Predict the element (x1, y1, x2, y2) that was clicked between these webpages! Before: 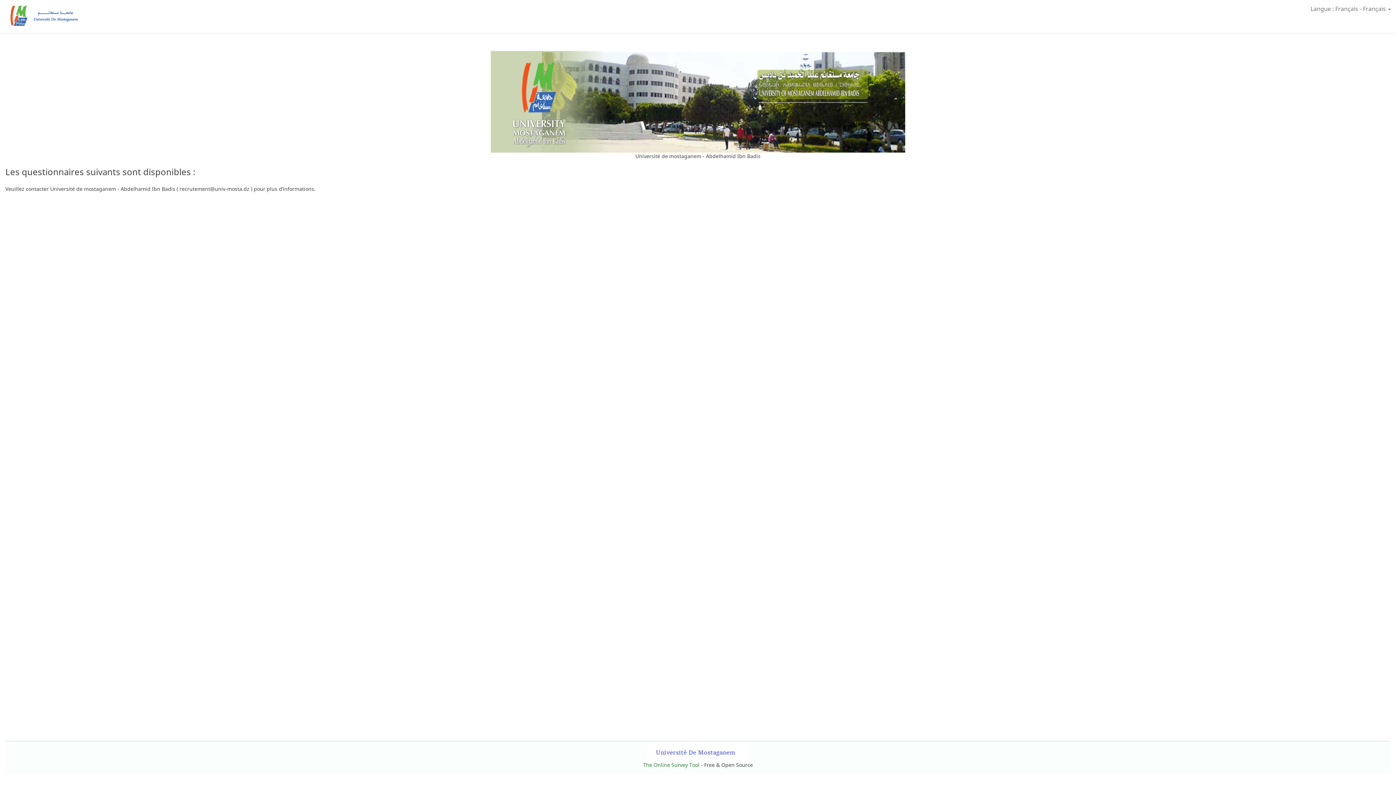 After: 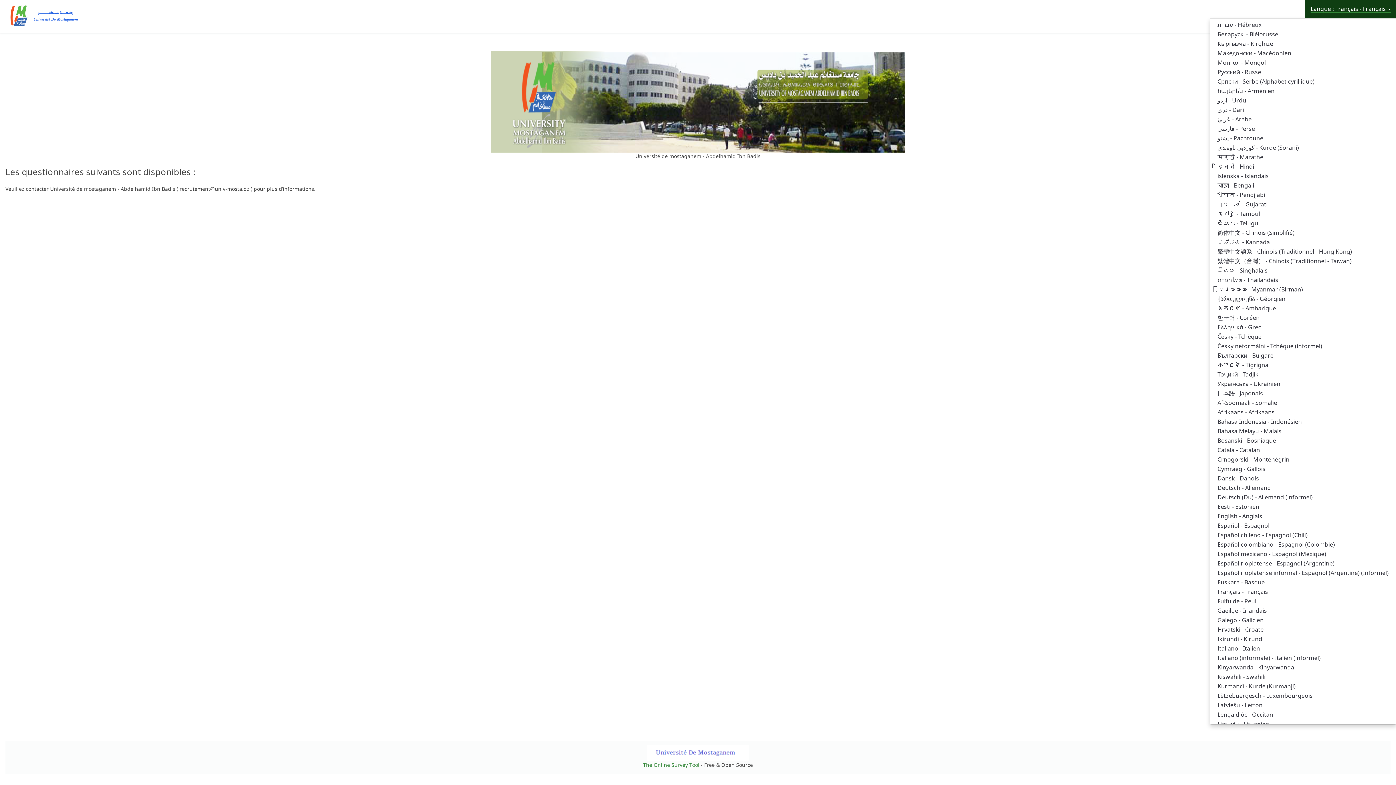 Action: label: Langue : Français - Français  bbox: (1305, 0, 1396, 18)